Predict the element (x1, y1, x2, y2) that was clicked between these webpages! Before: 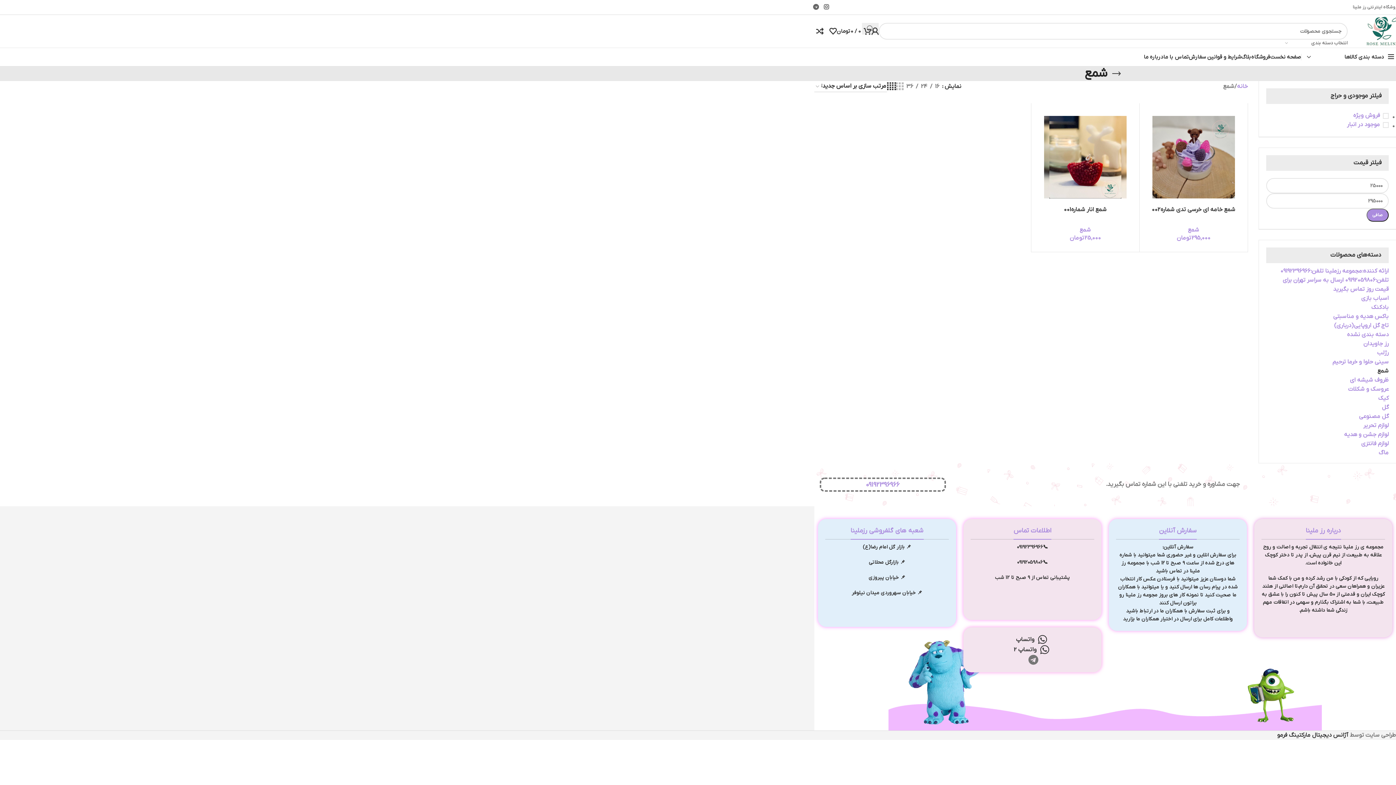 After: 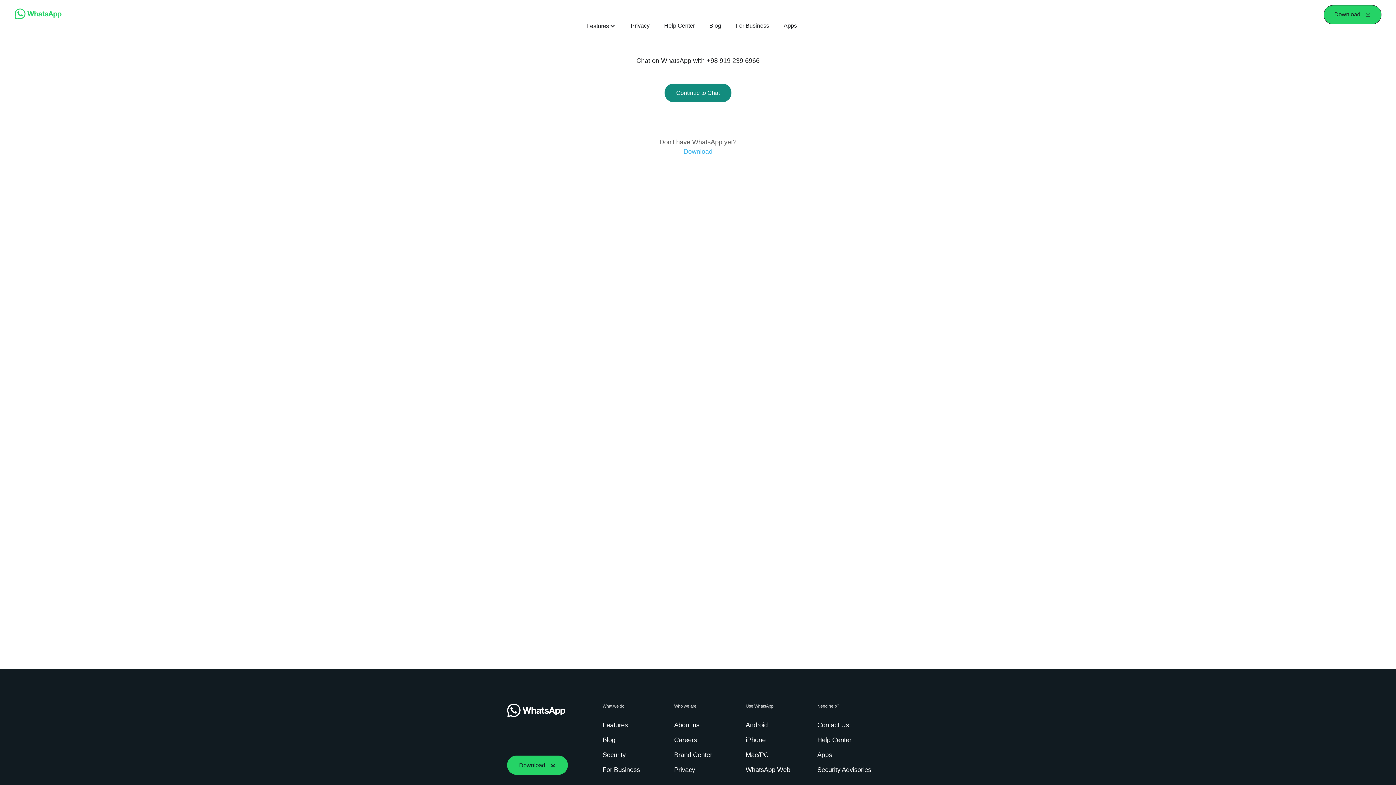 Action: bbox: (970, 634, 1094, 645) label: واتساپ